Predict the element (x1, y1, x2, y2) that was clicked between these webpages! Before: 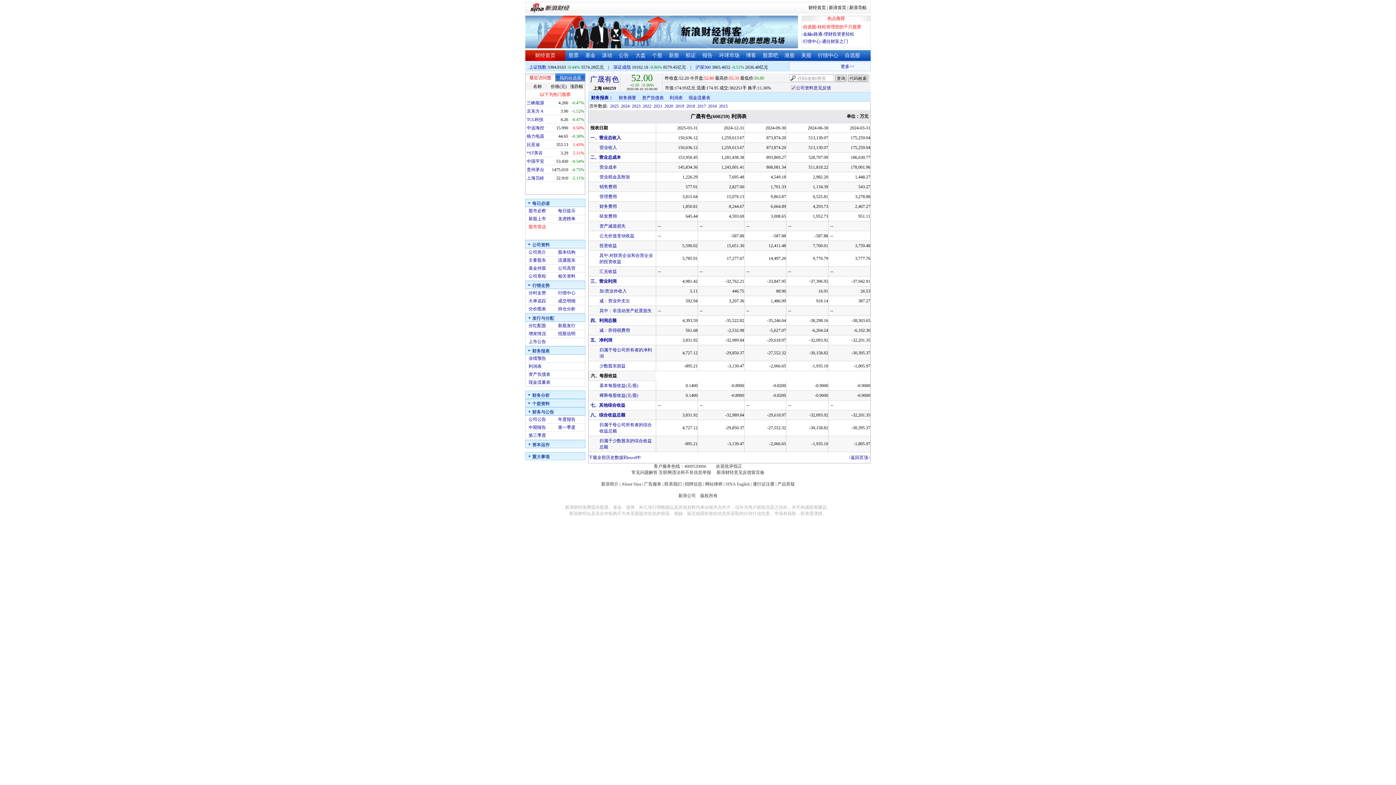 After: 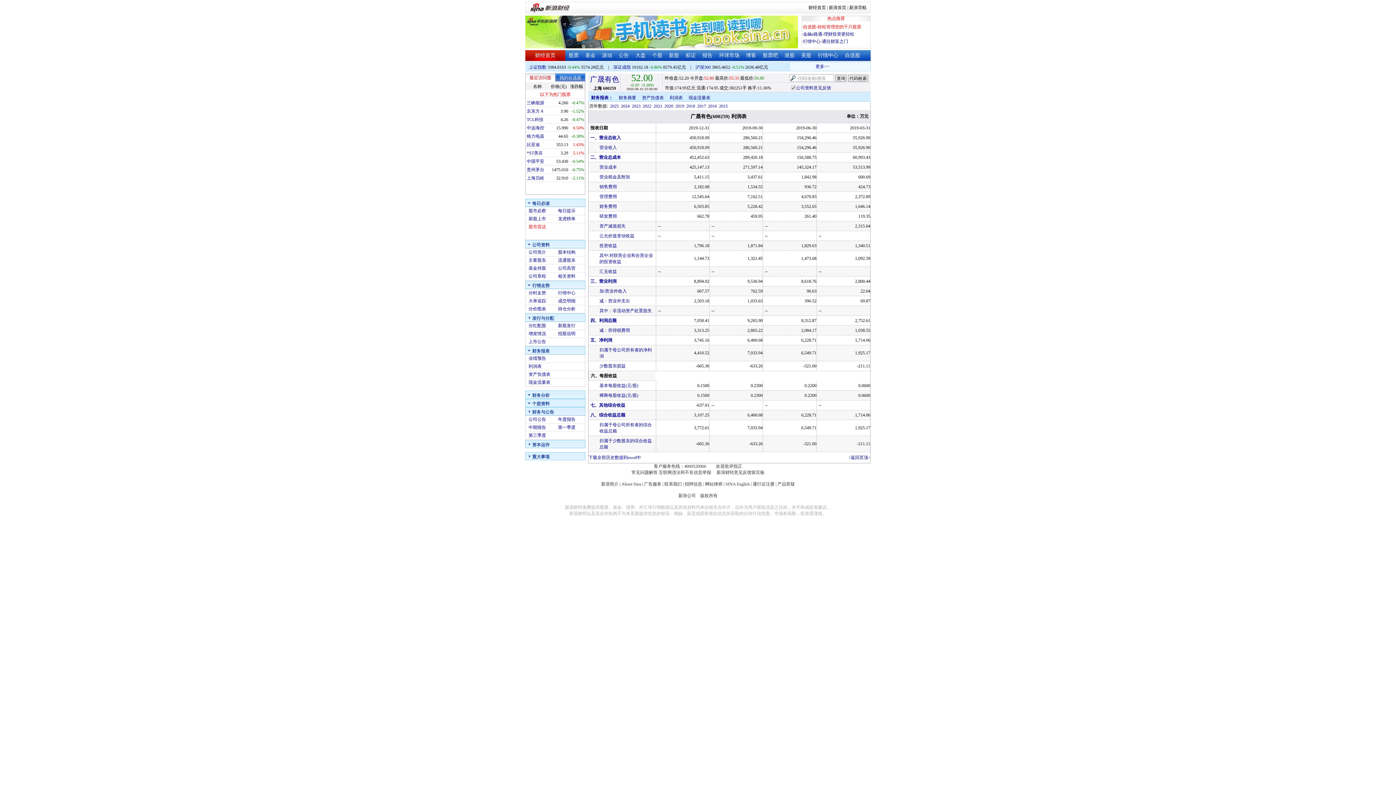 Action: label: 2019 bbox: (675, 103, 684, 108)